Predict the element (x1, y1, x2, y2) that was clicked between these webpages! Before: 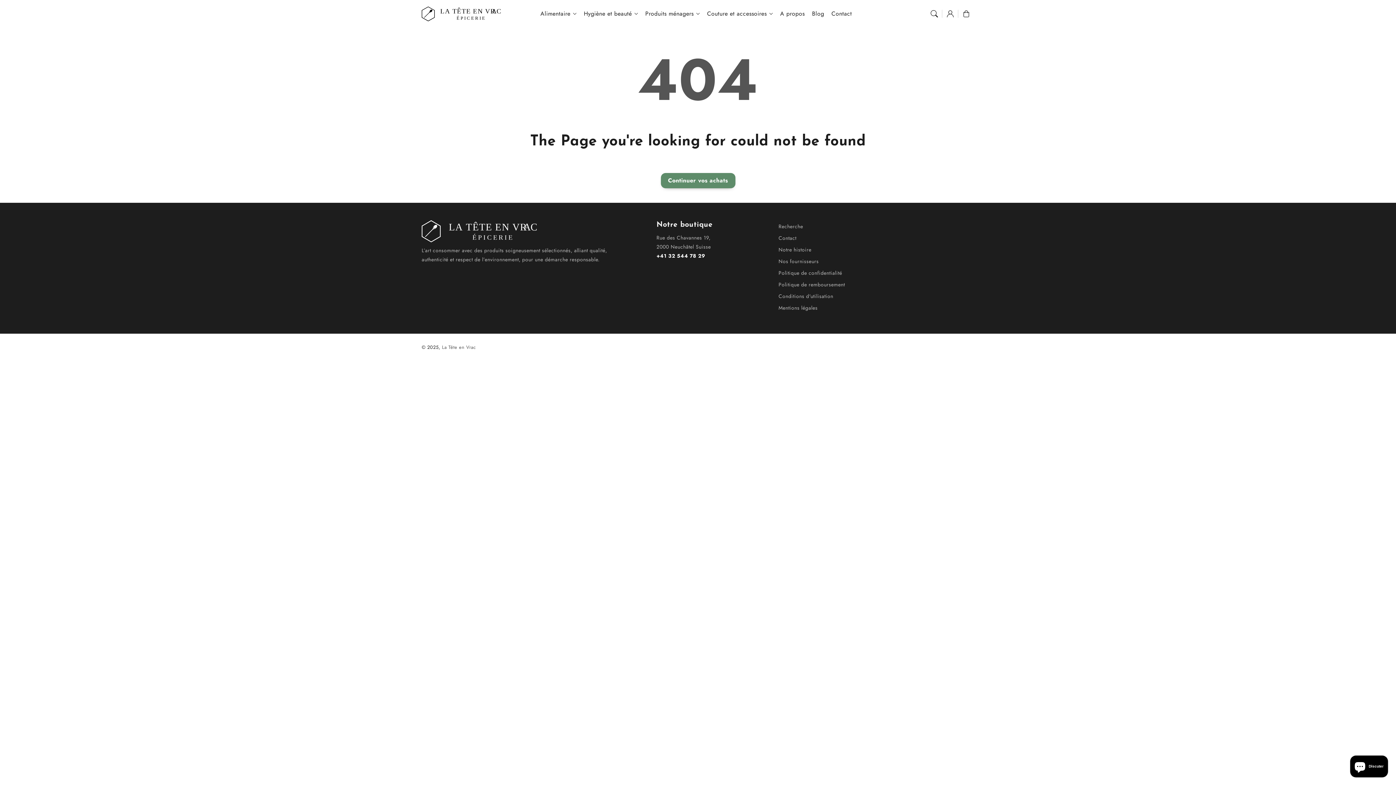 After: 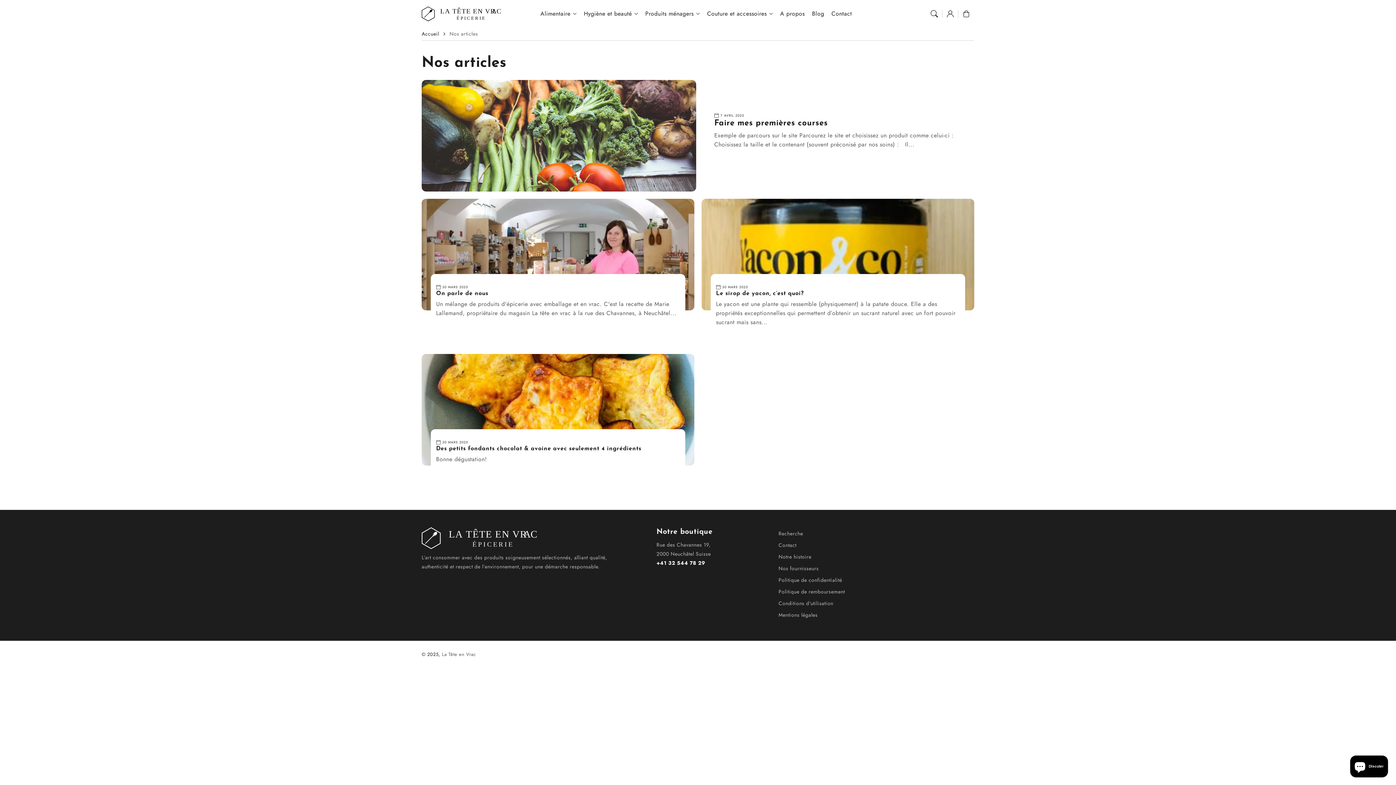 Action: bbox: (808, 5, 828, 21) label: Blog